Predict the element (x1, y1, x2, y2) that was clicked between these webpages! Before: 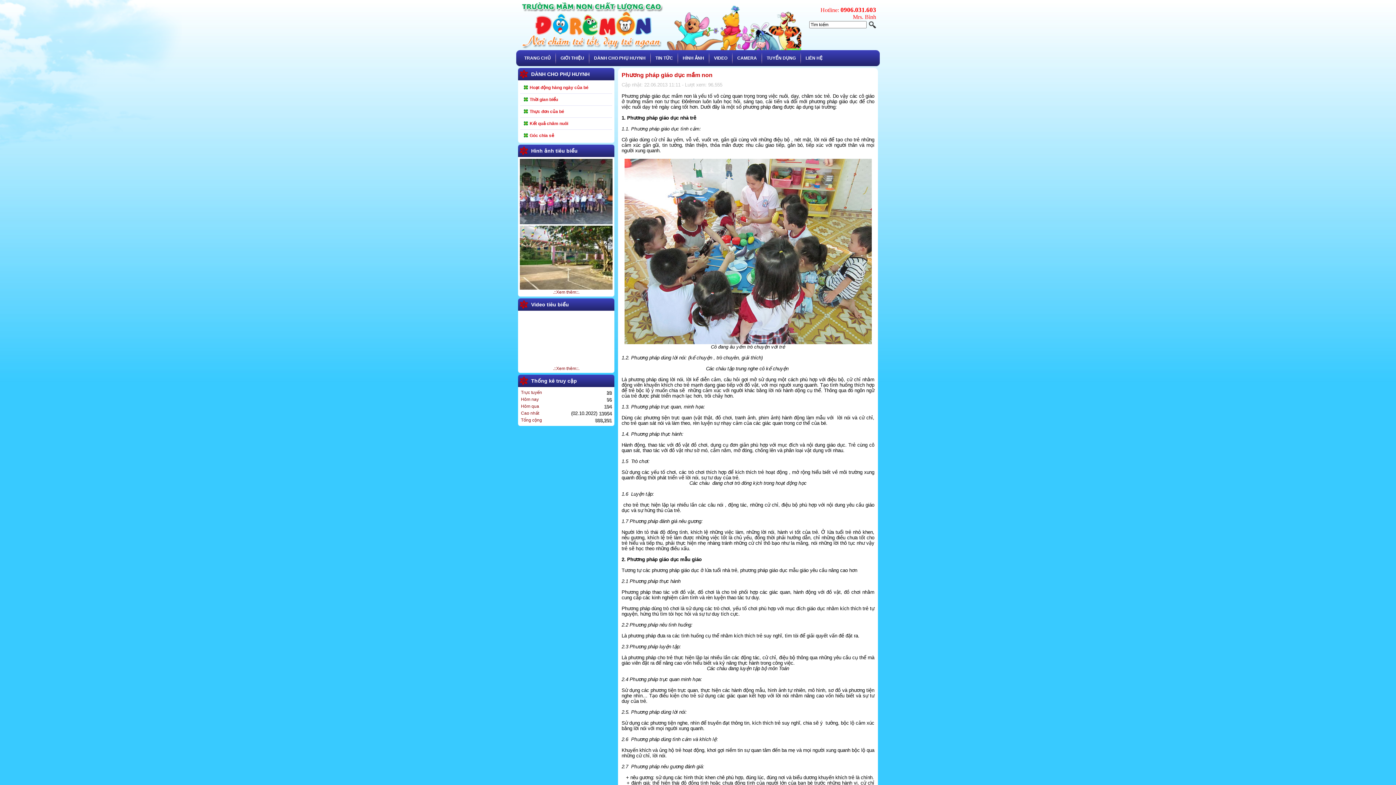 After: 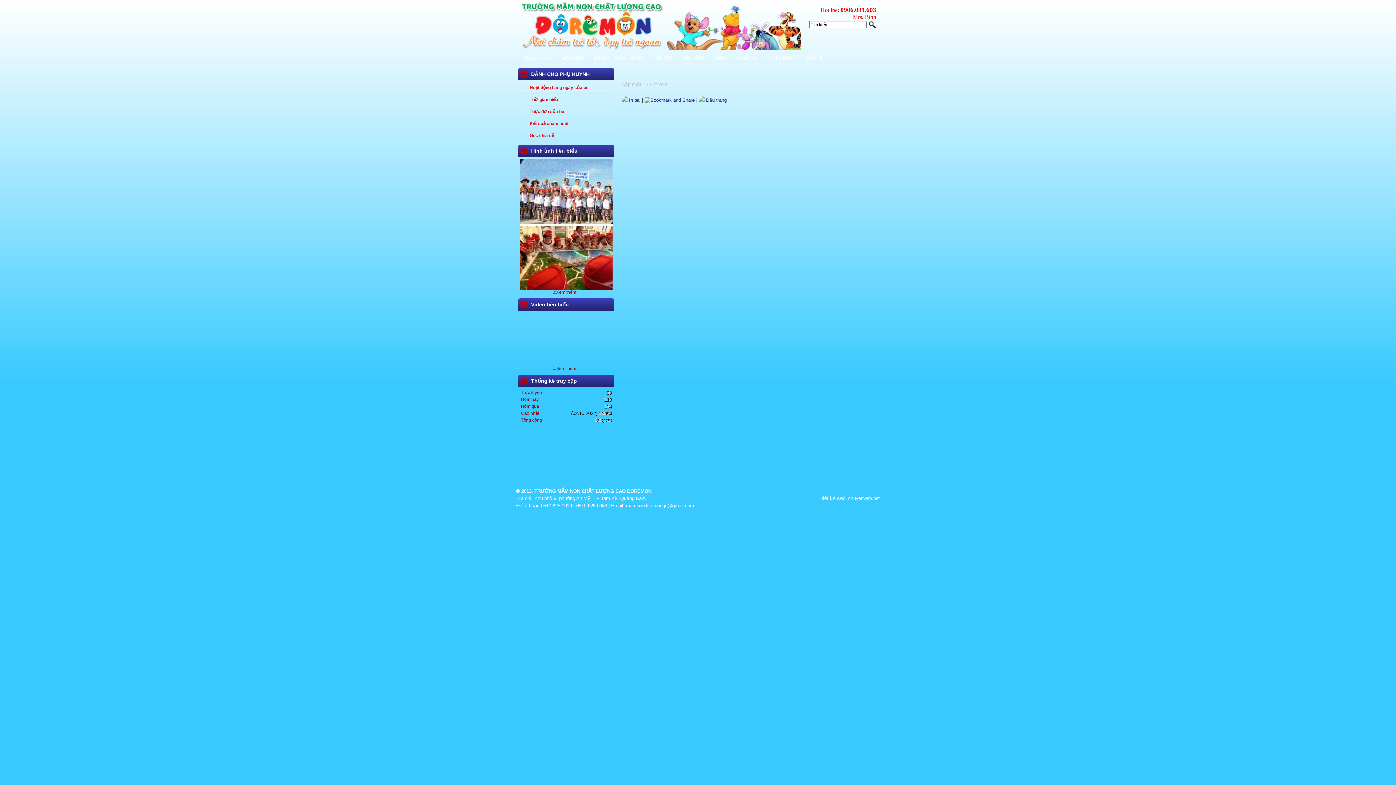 Action: label: Thời gian biểu bbox: (520, 94, 612, 104)